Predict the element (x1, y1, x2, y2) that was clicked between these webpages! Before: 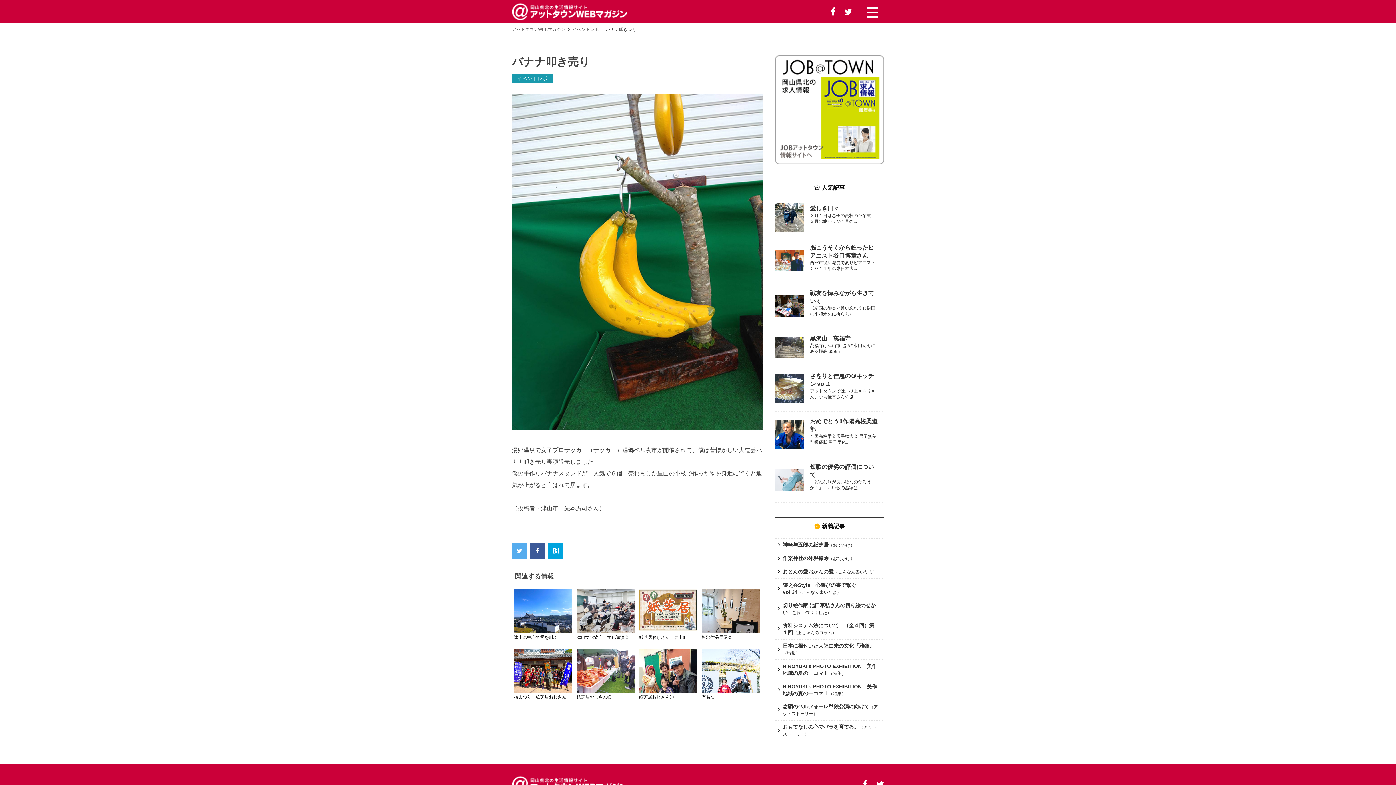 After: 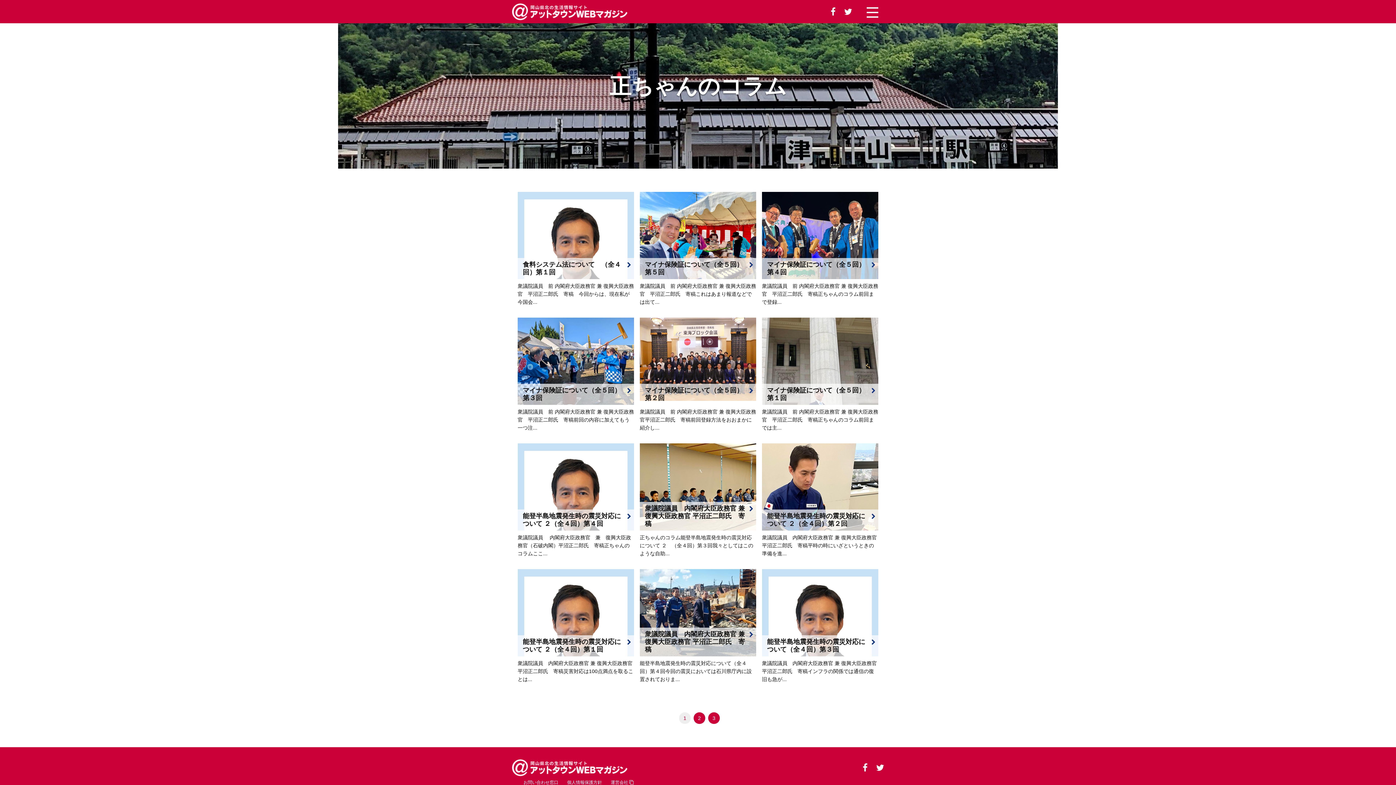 Action: label: 正ちゃんのコラム bbox: (797, 630, 832, 635)